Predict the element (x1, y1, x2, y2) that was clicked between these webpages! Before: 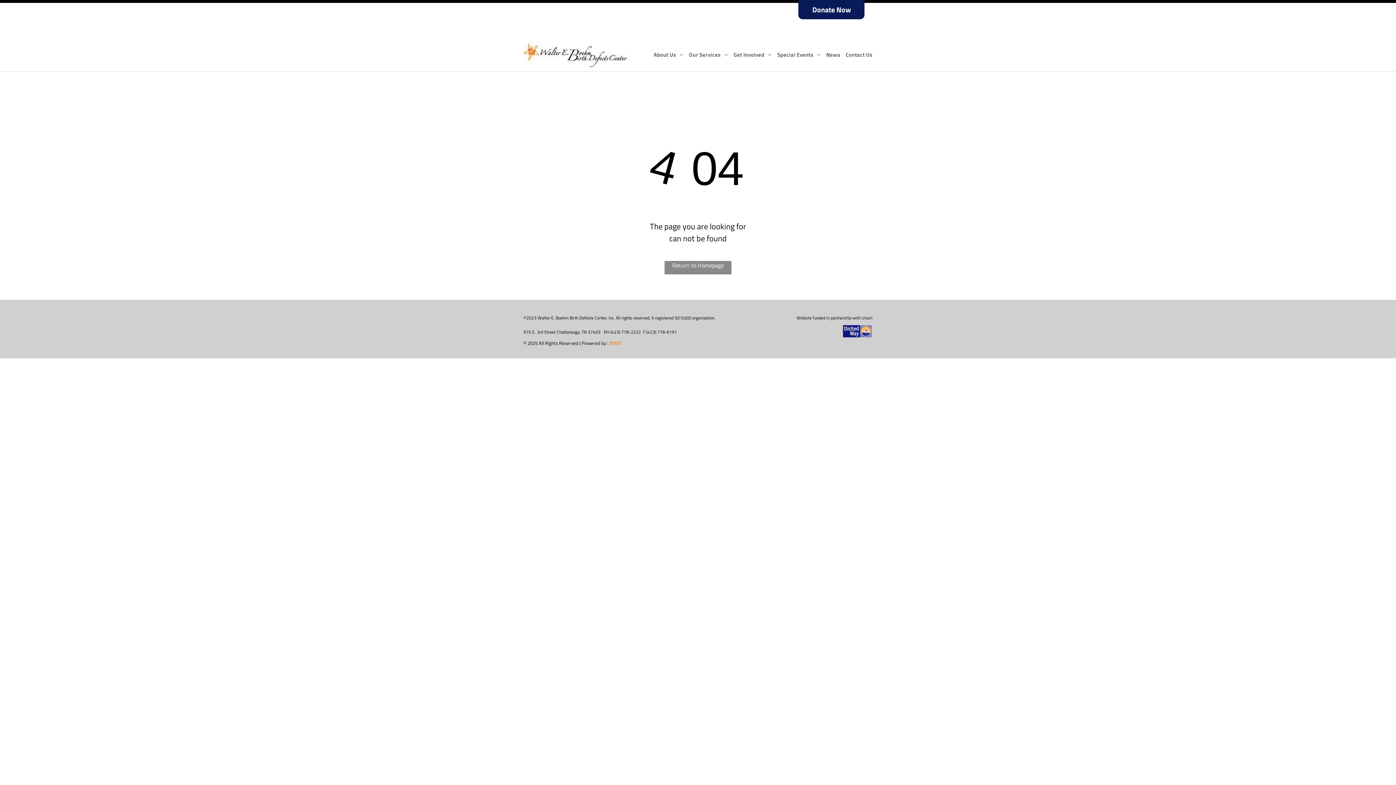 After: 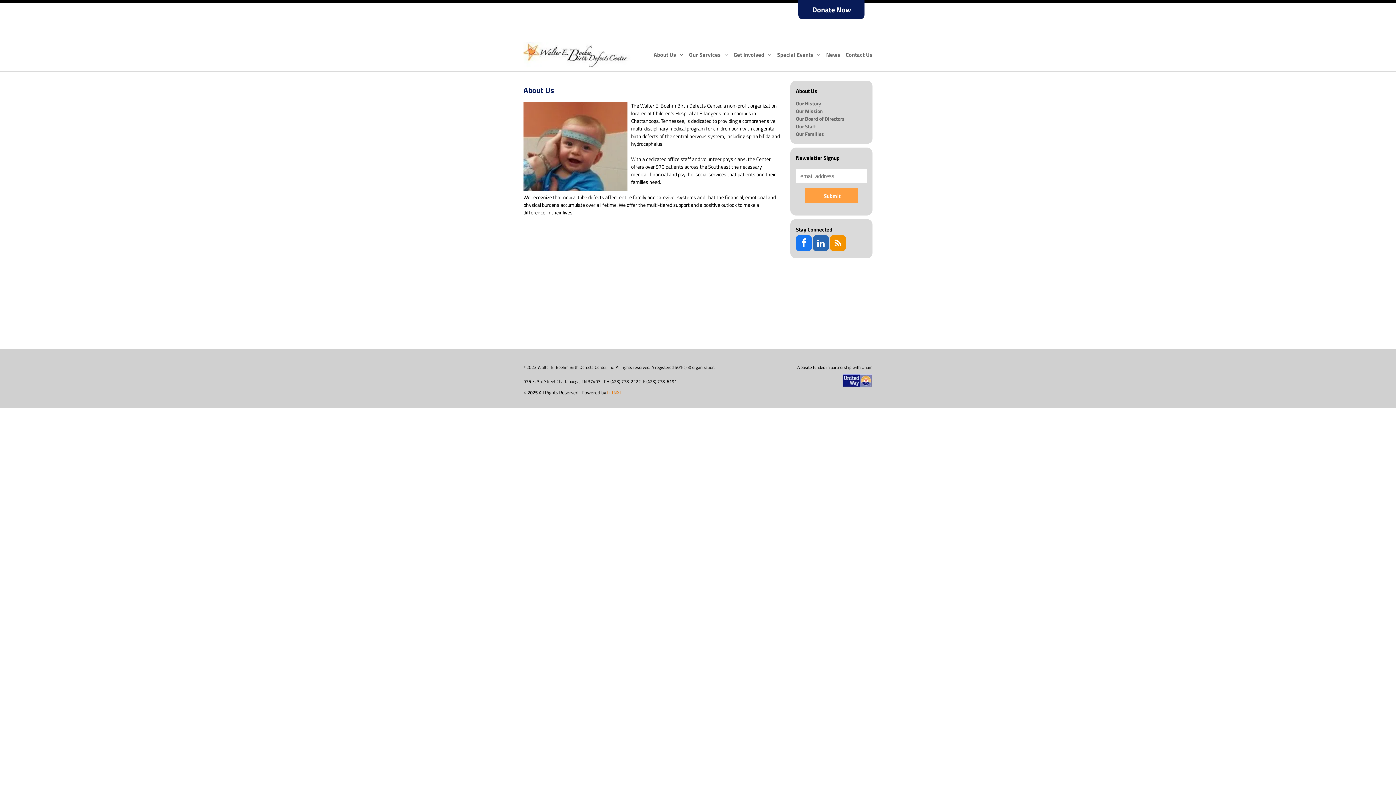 Action: bbox: (648, 50, 683, 58) label: About Us